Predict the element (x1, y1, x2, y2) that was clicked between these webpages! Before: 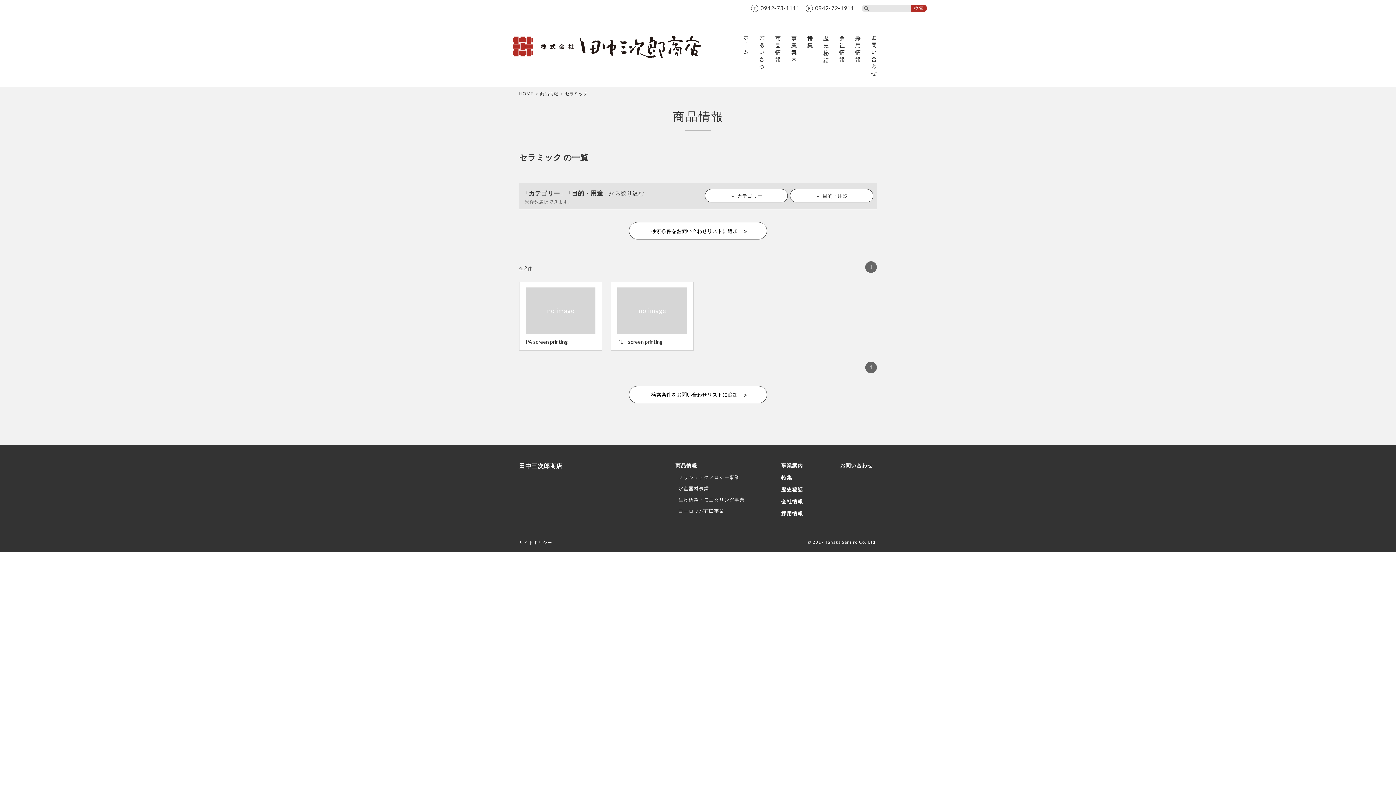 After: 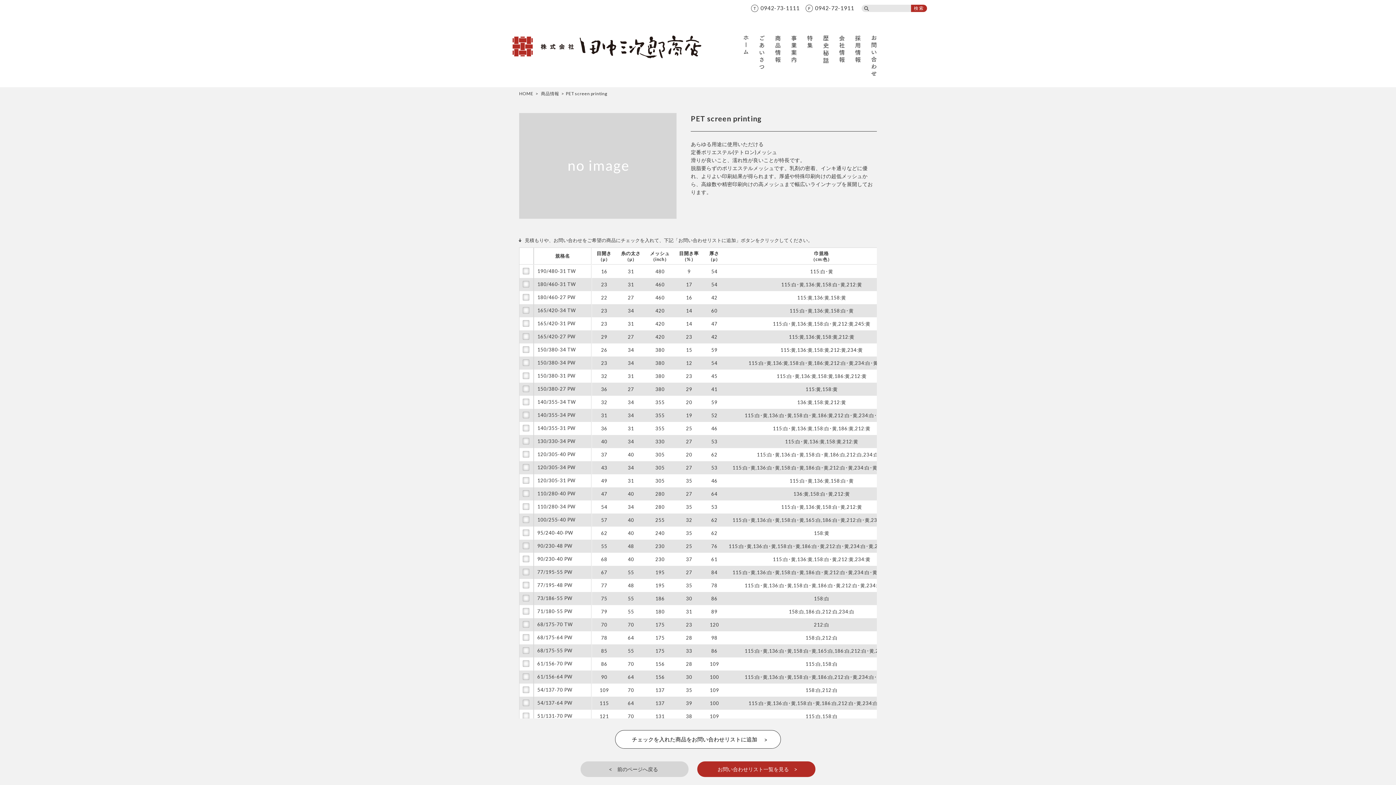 Action: label: PET screen printing bbox: (610, 282, 693, 350)